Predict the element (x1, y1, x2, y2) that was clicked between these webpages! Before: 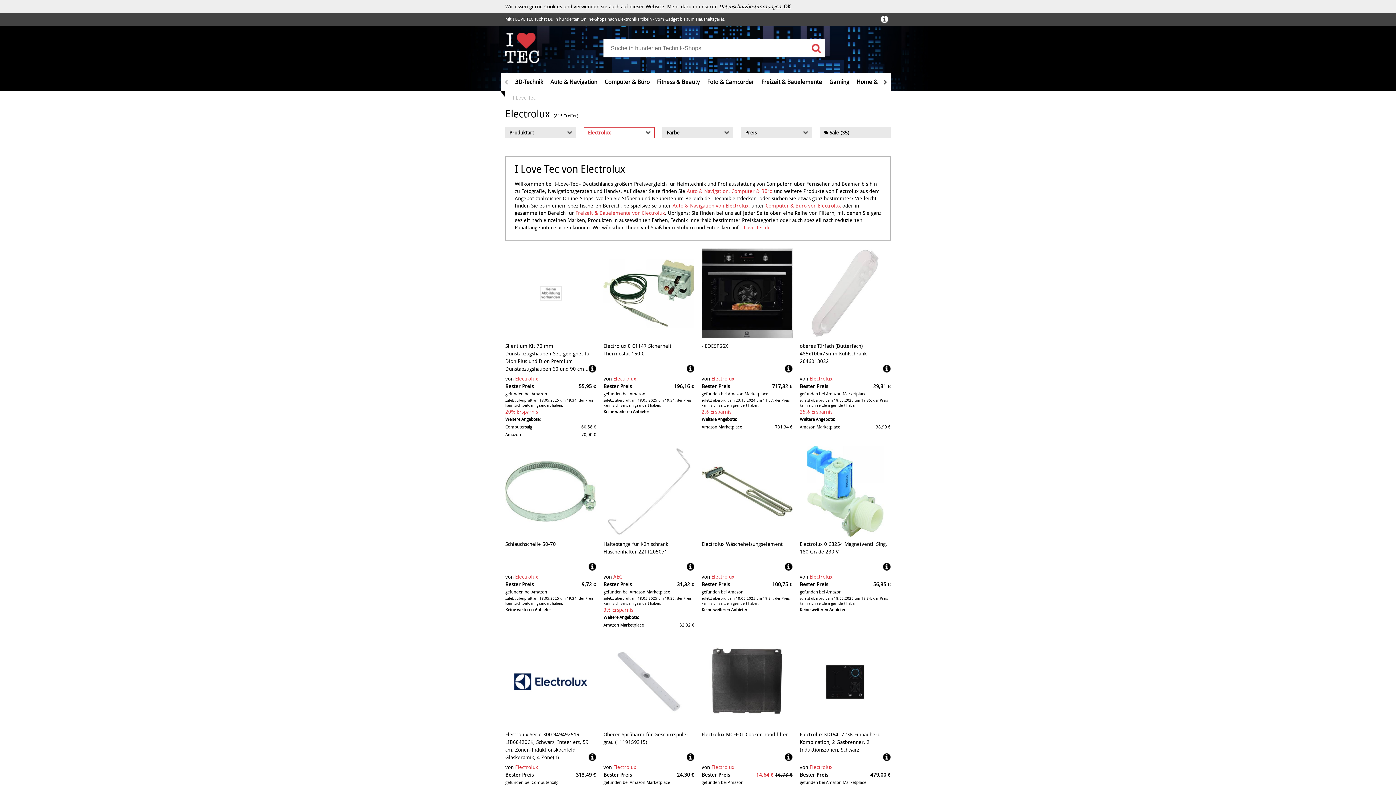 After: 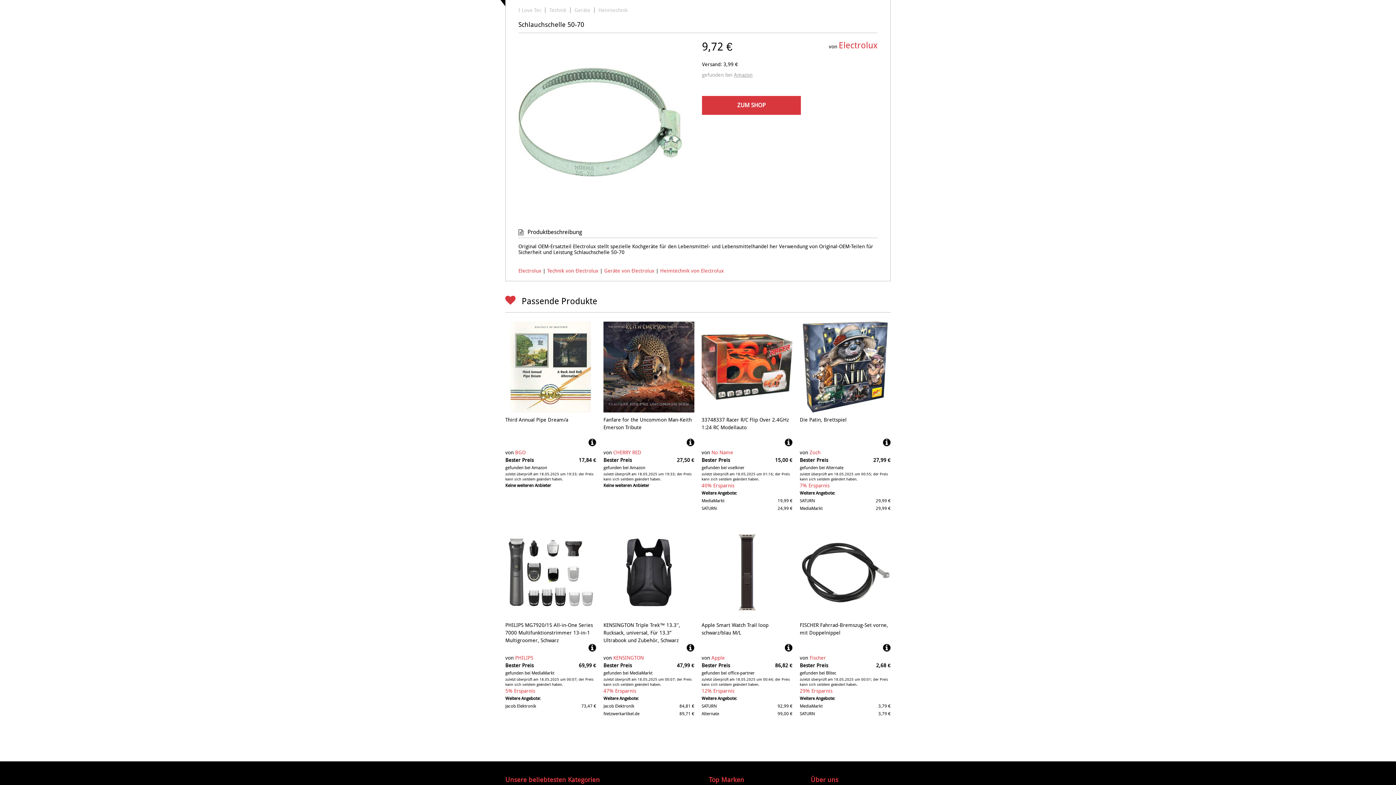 Action: bbox: (588, 563, 596, 570)